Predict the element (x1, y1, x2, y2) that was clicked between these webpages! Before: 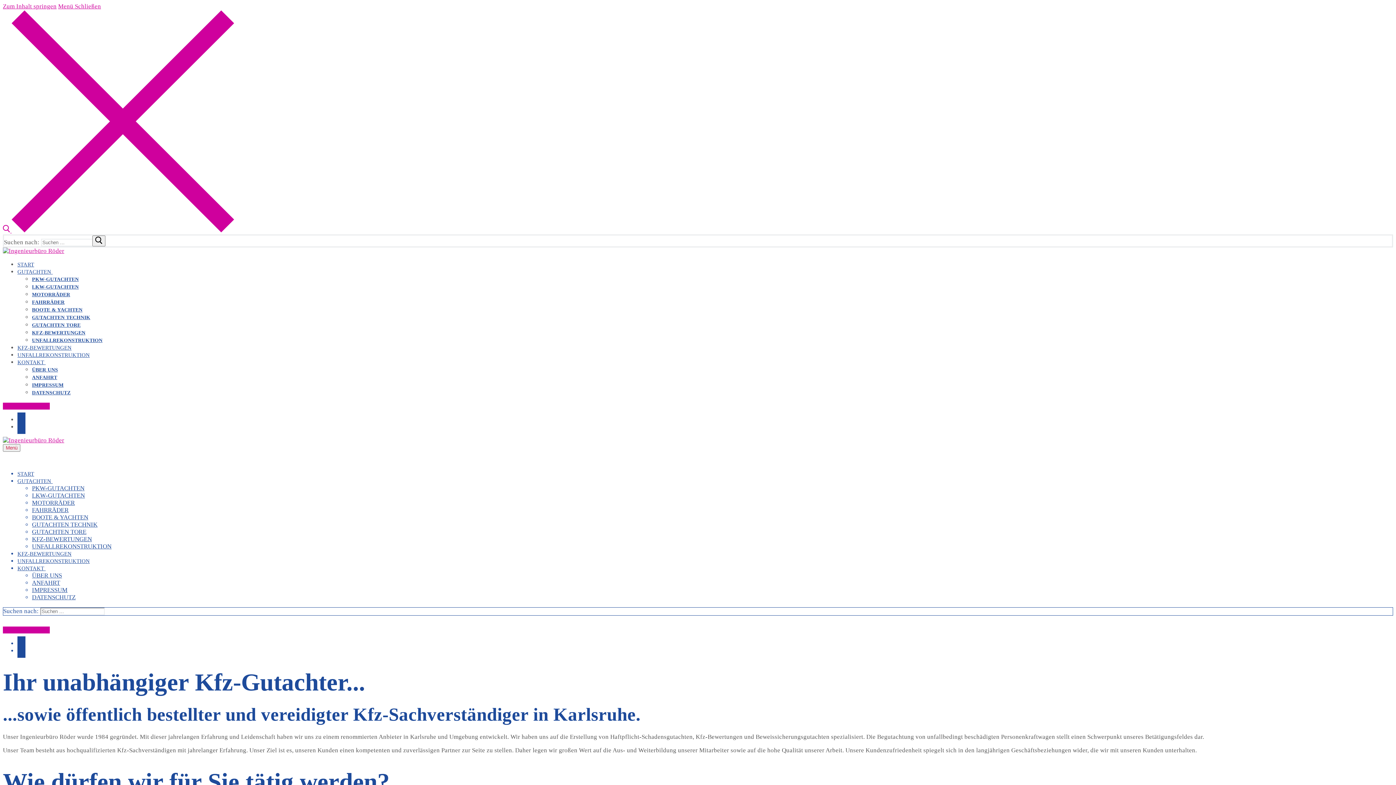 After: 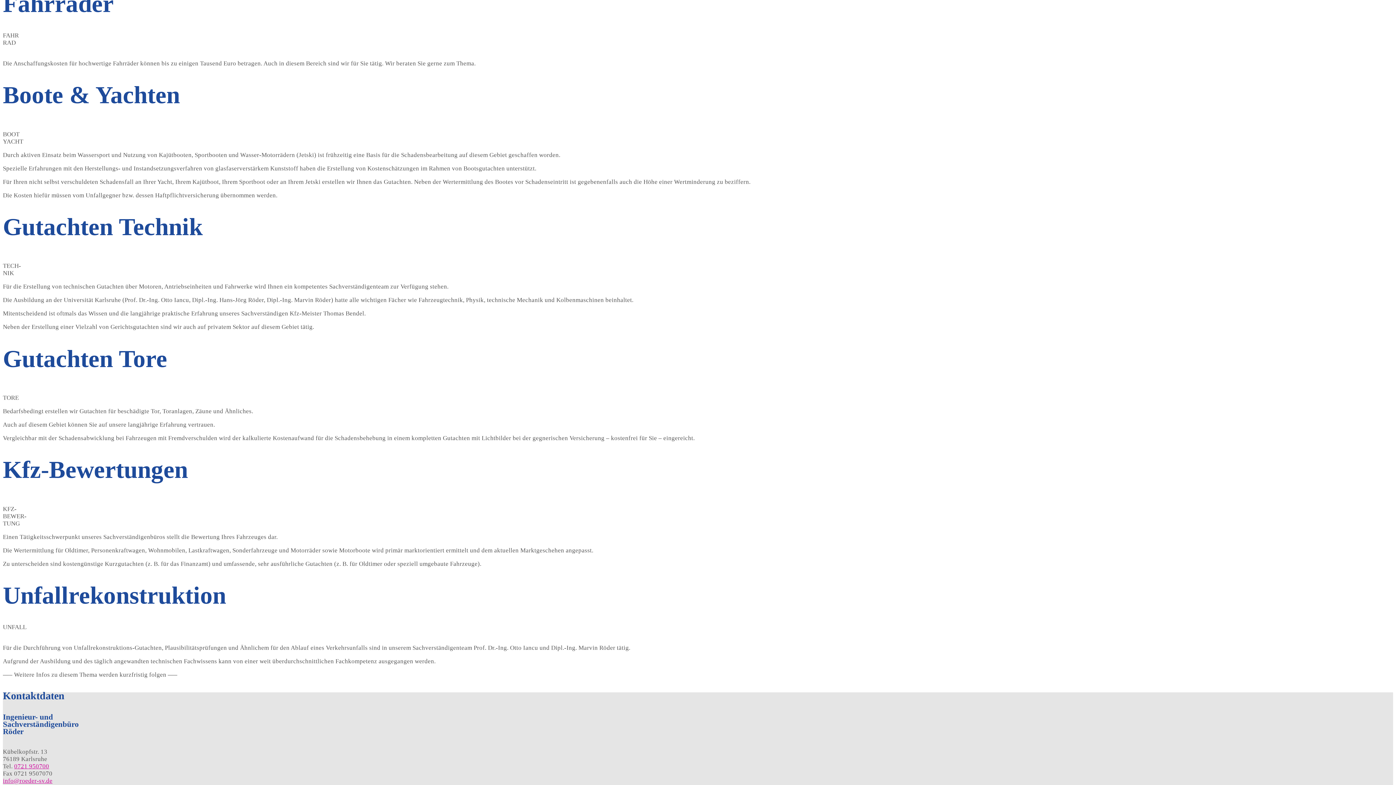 Action: label: FAHRRÄDER bbox: (32, 506, 68, 513)